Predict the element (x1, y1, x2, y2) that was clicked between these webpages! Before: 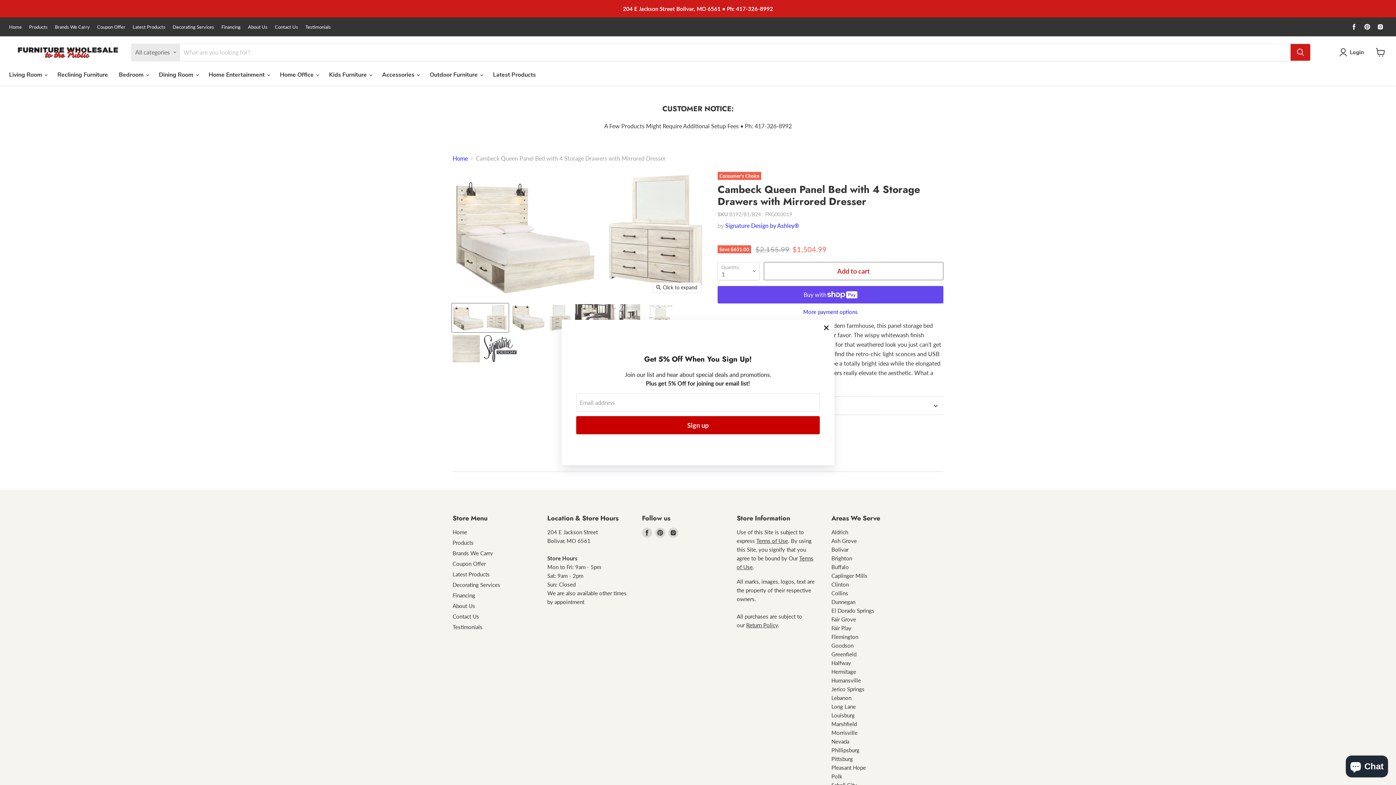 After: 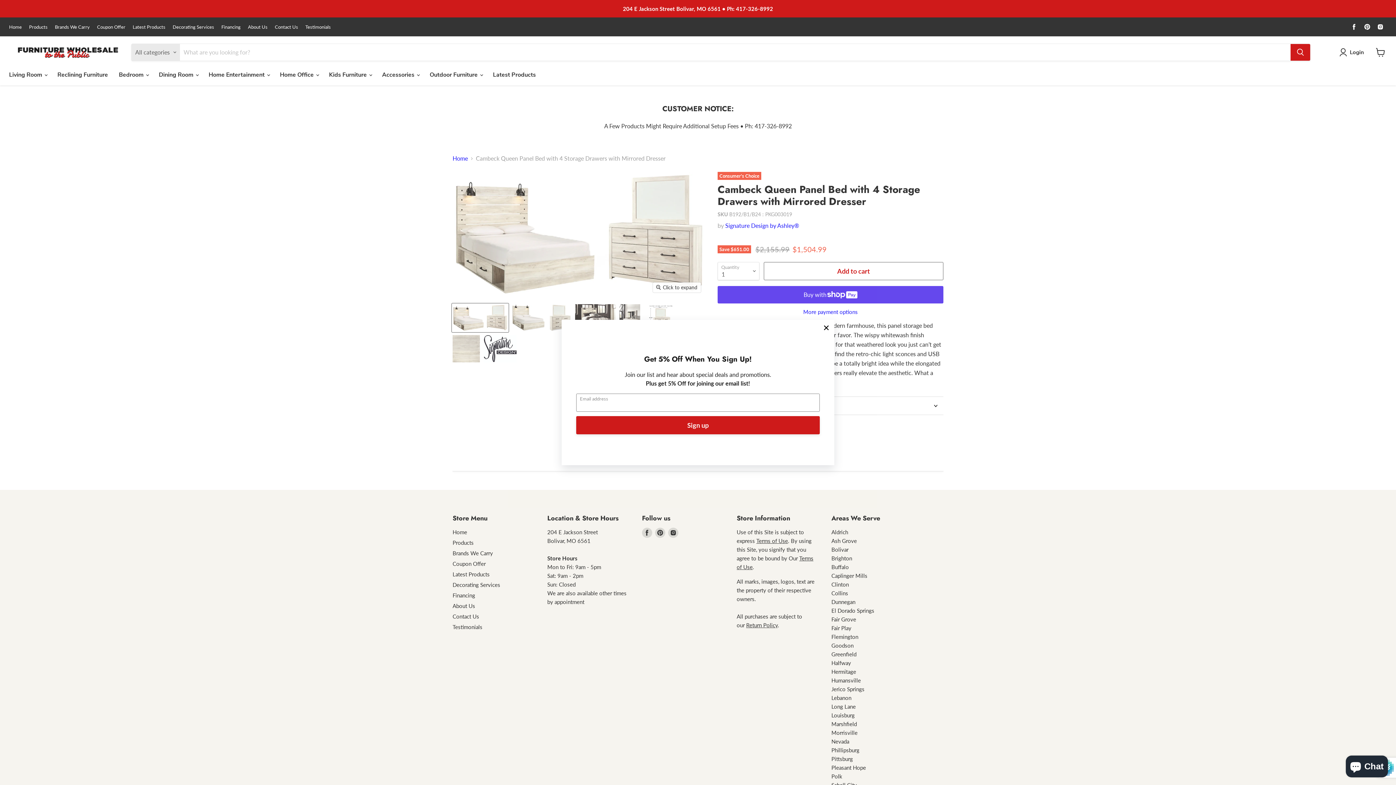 Action: label: Sign up bbox: (576, 416, 820, 434)